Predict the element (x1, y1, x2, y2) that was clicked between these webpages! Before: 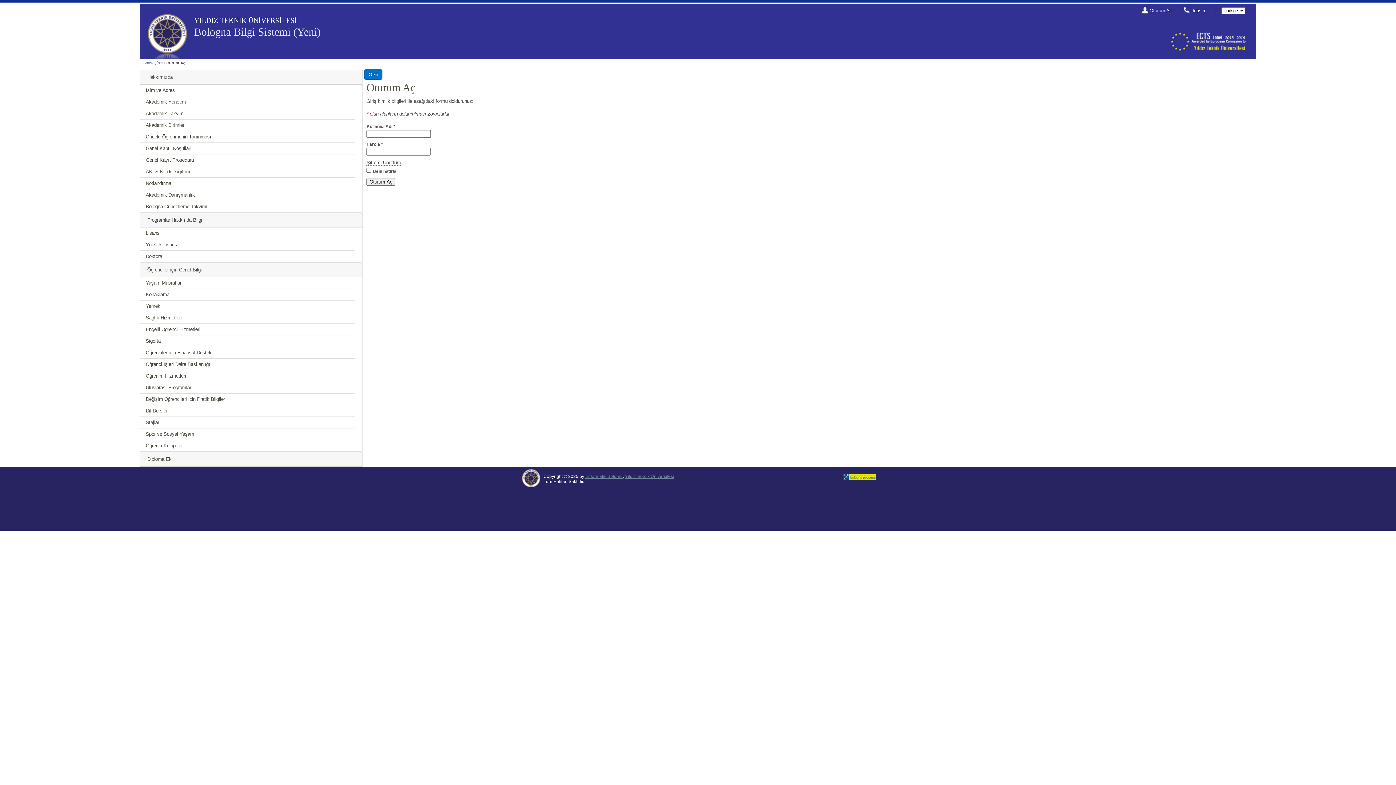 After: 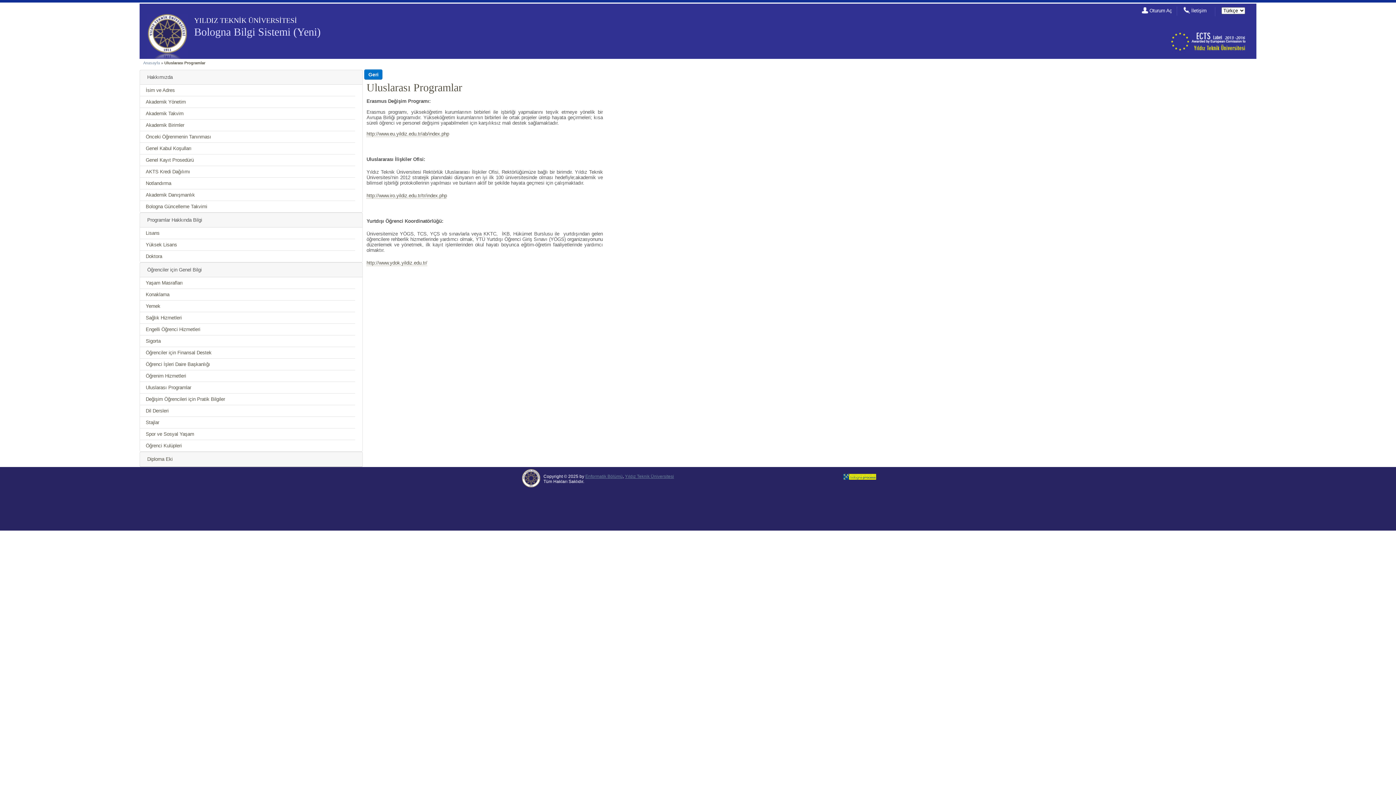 Action: bbox: (145, 385, 191, 390) label: Uluslarası Programlar